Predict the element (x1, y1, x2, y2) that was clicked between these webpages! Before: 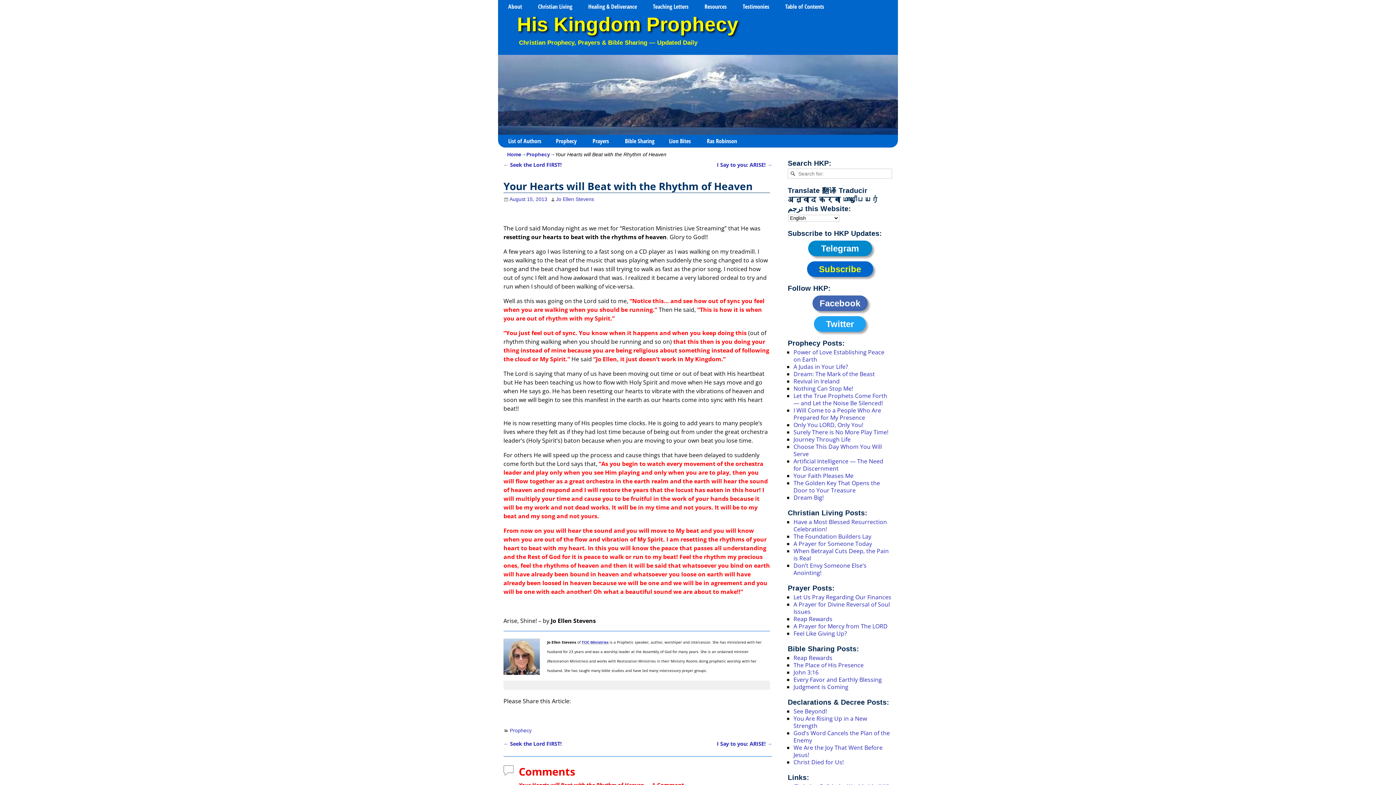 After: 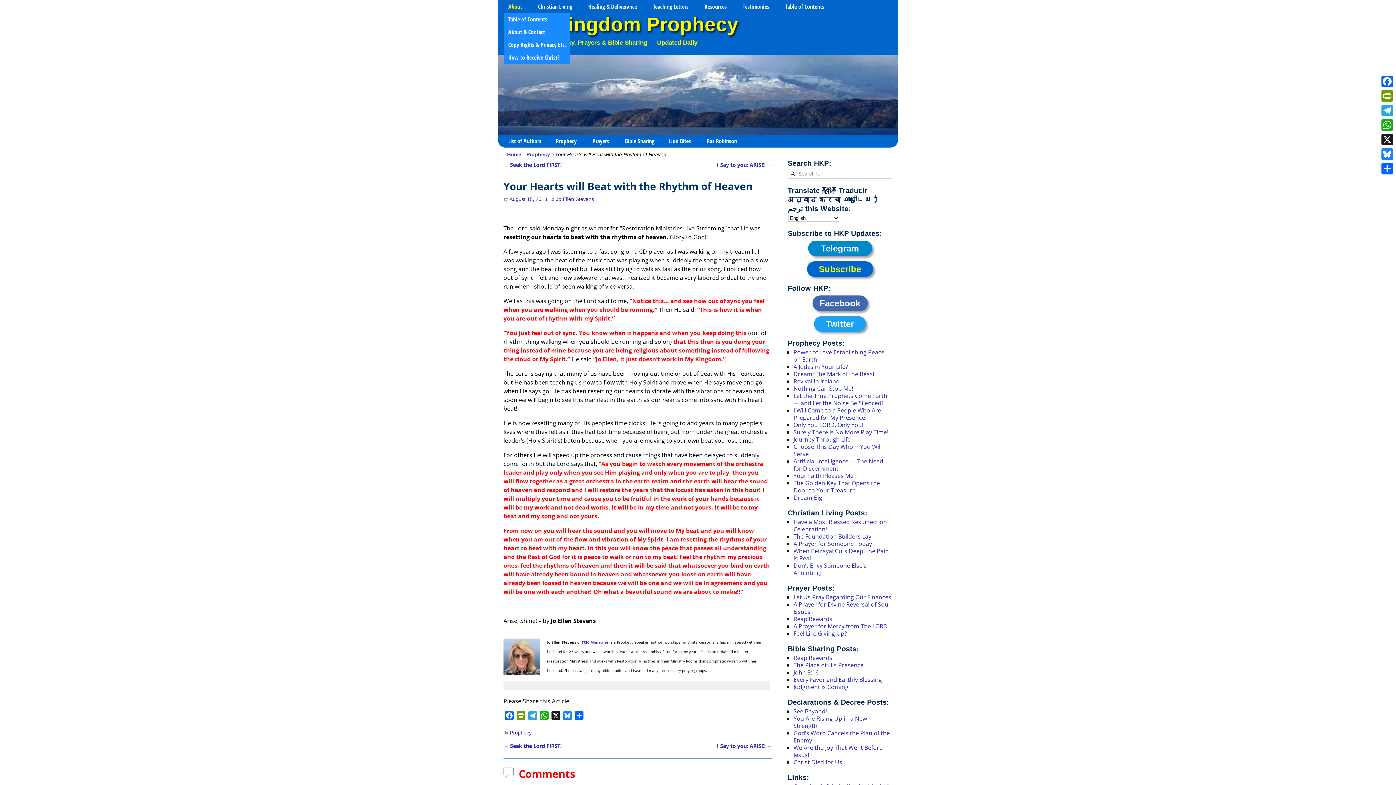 Action: label: About bbox: (504, 0, 533, 12)